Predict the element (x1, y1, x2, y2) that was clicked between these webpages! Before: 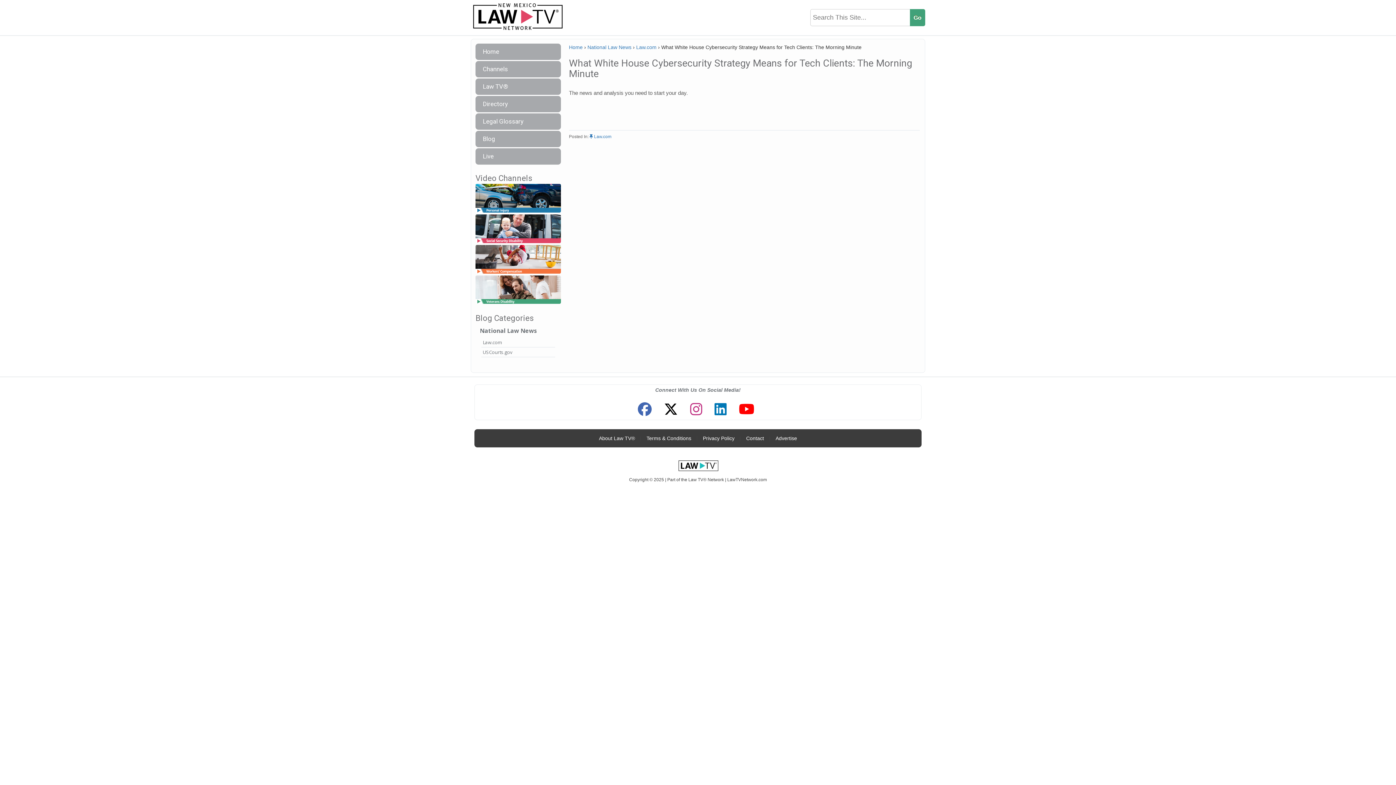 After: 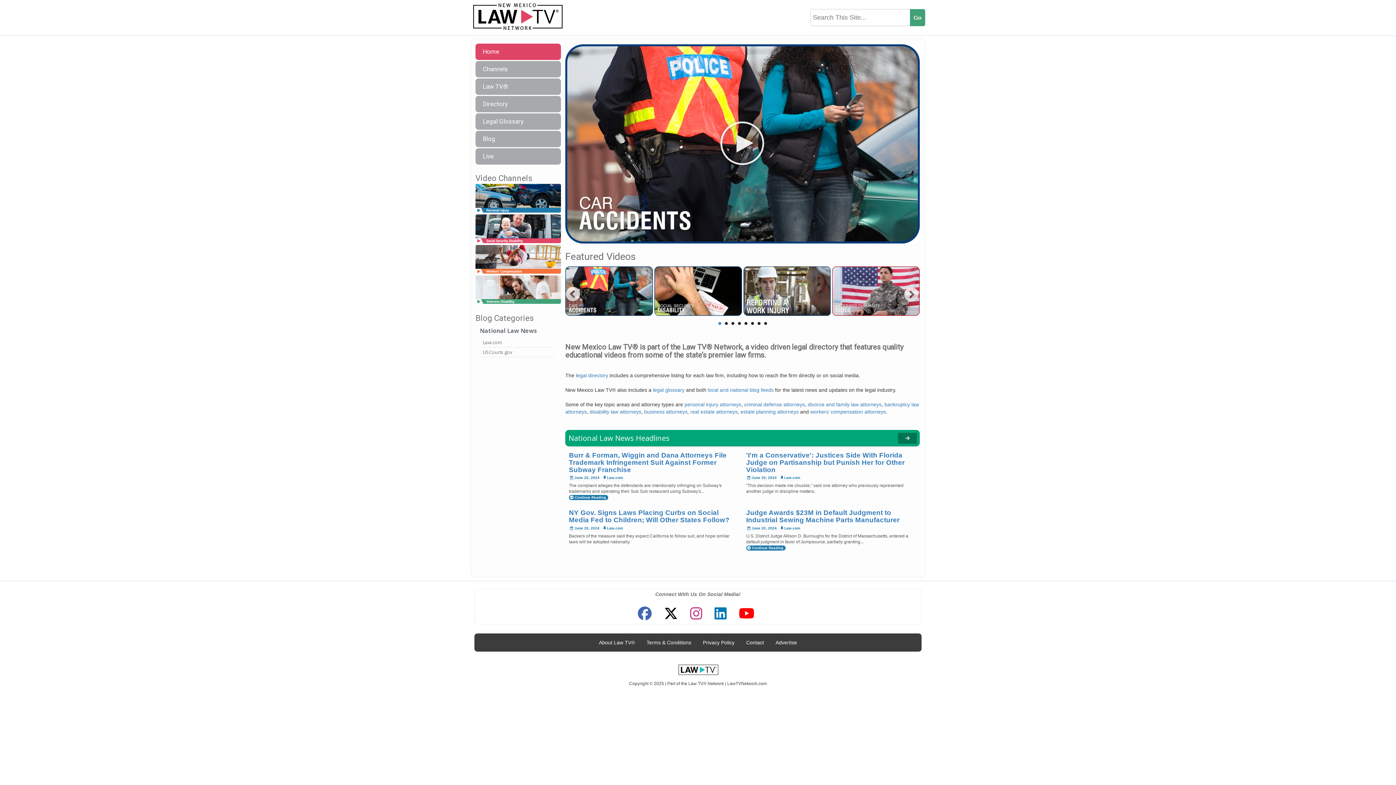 Action: bbox: (569, 44, 582, 50) label: Home